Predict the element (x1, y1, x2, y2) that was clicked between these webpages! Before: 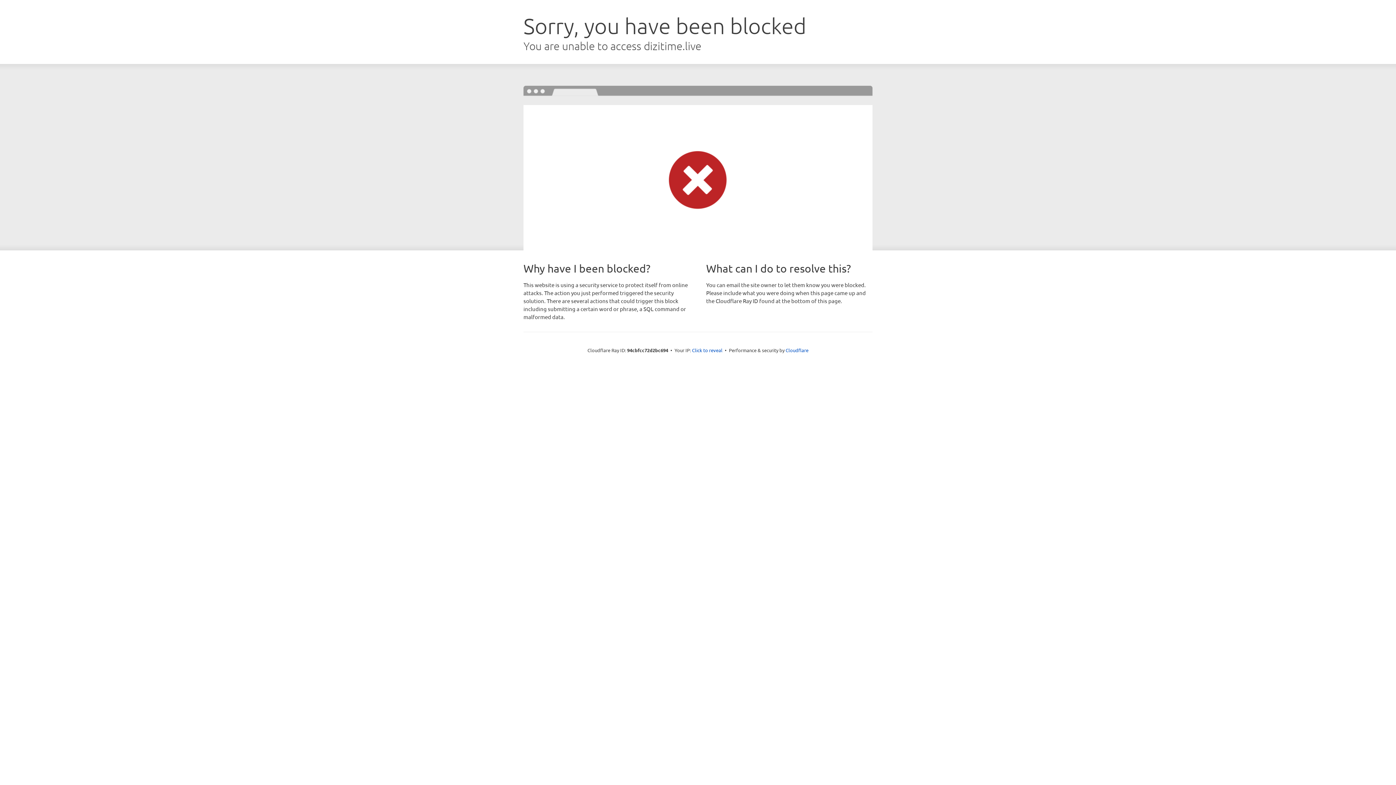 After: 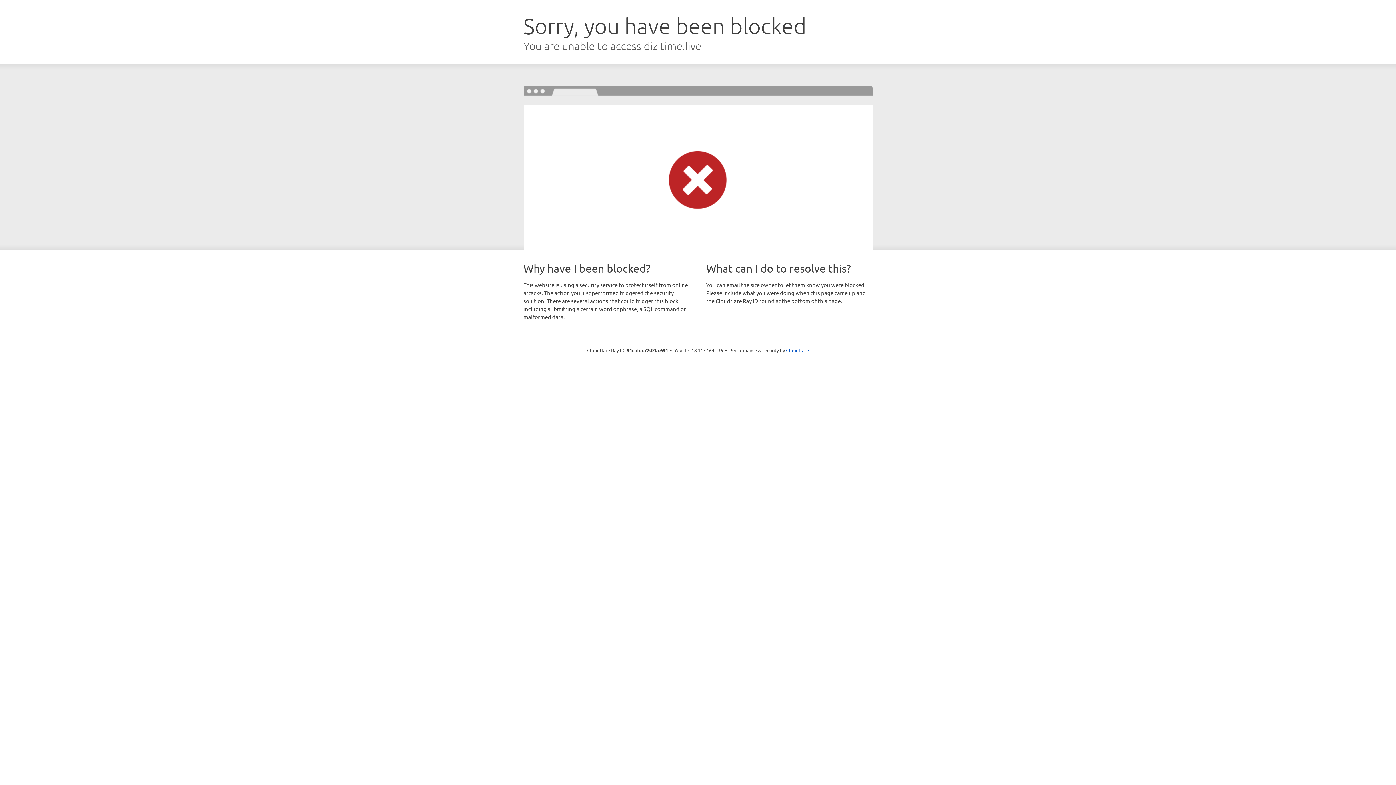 Action: label: Click to reveal bbox: (692, 346, 722, 353)